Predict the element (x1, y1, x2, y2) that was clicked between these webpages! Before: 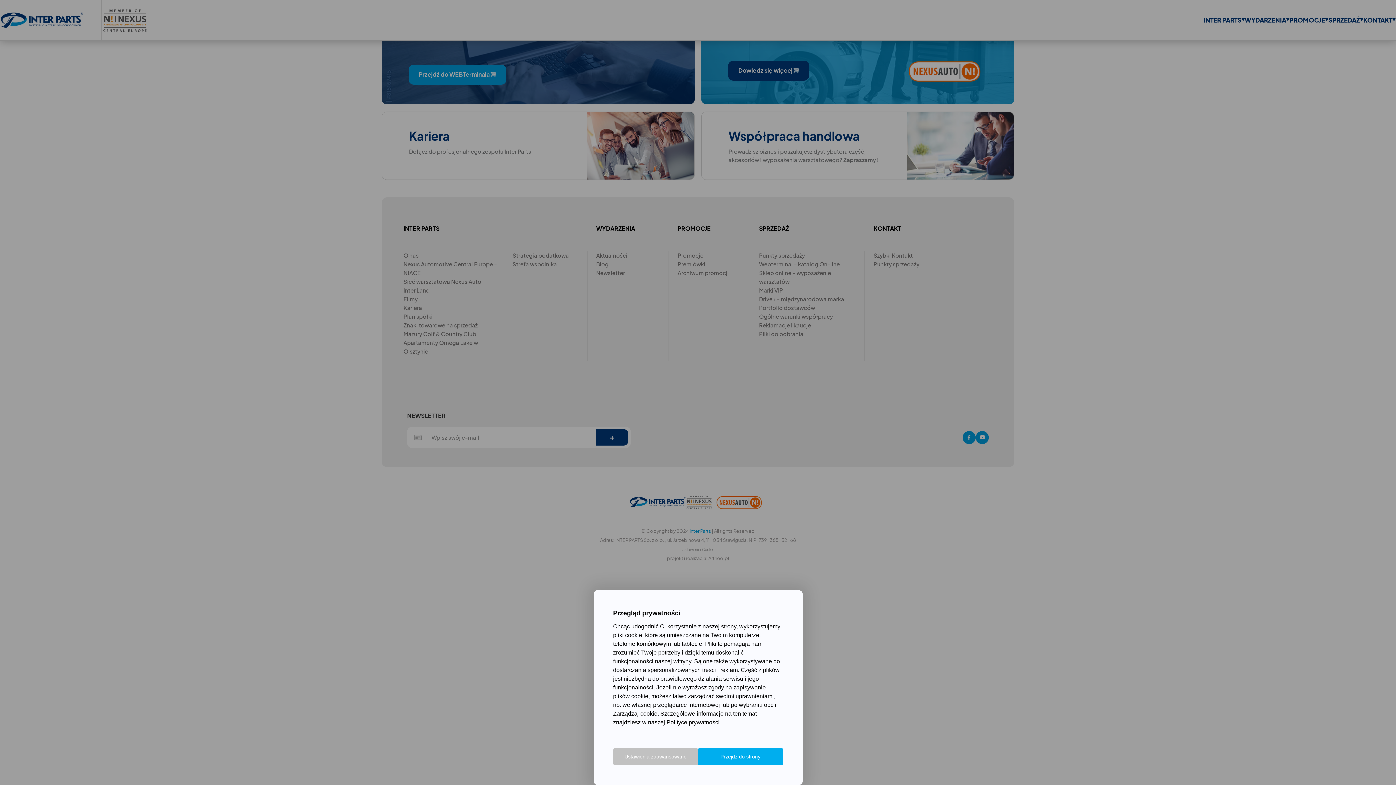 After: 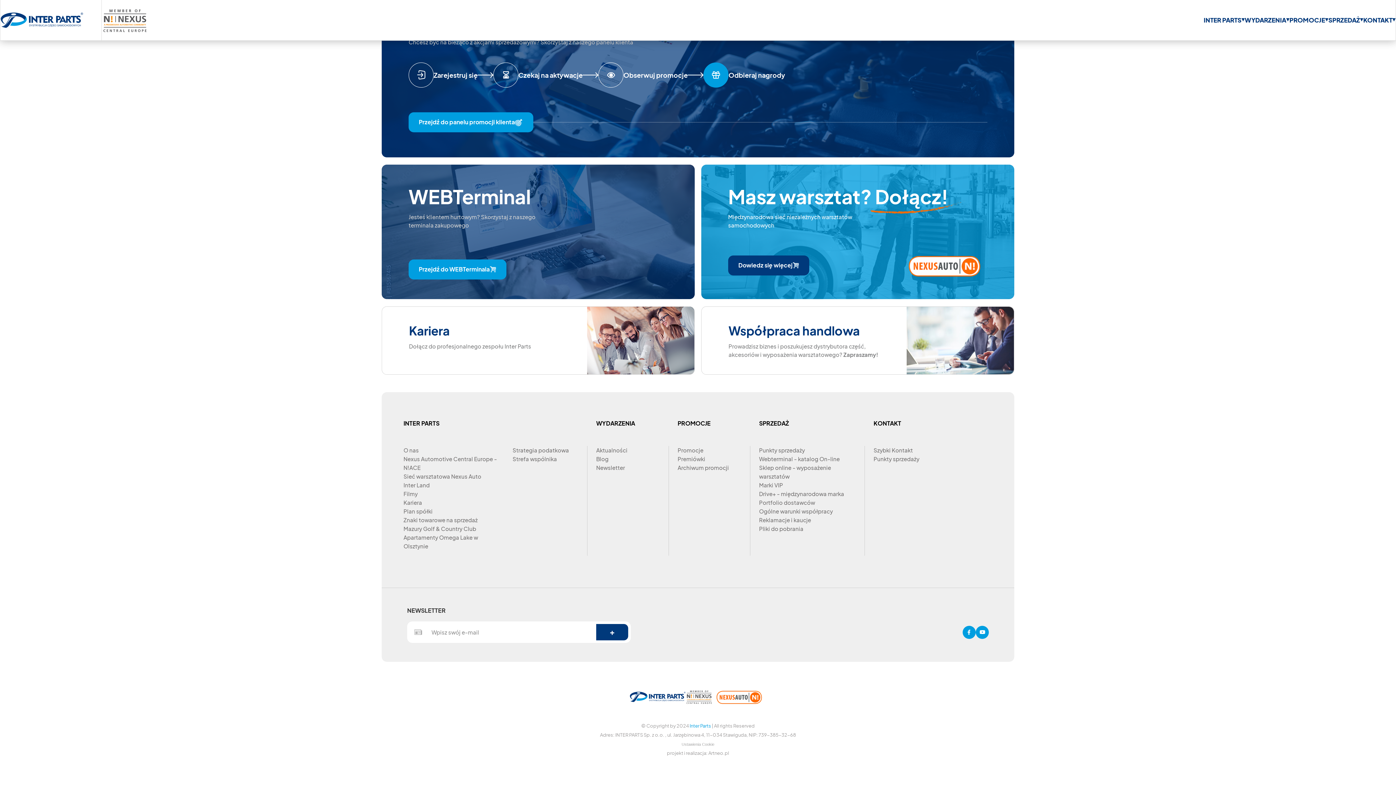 Action: bbox: (698, 748, 783, 765) label: Przejdź do strony